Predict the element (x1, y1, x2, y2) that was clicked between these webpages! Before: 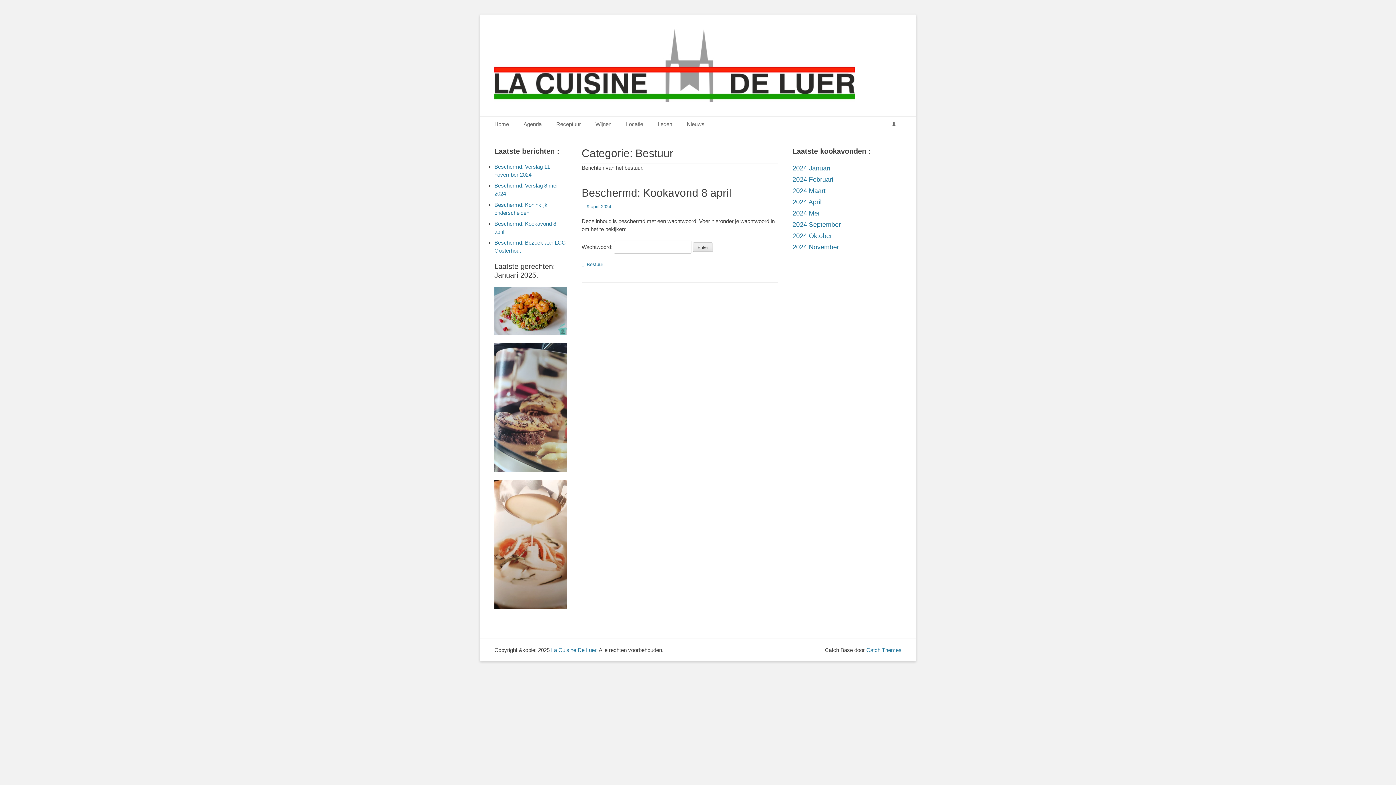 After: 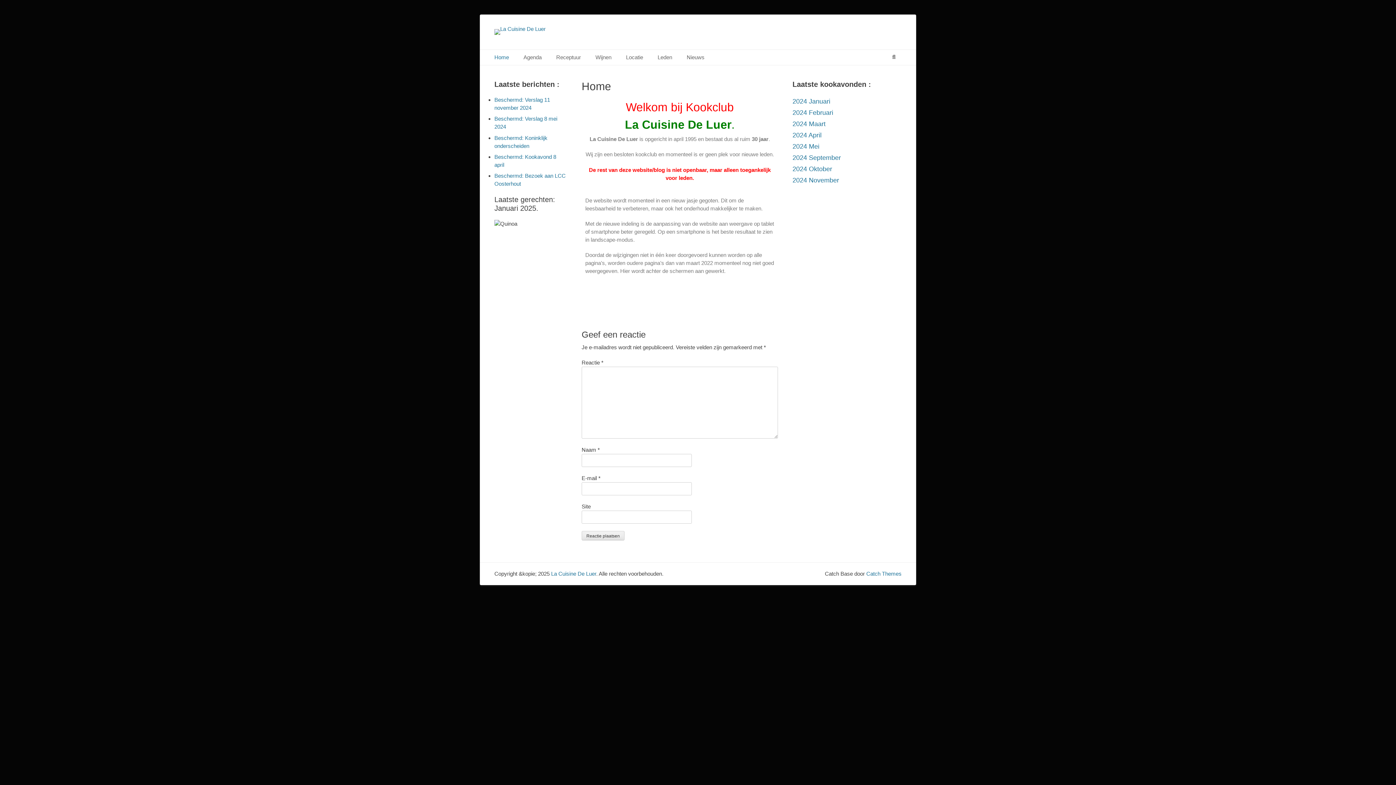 Action: bbox: (494, 29, 855, 101)